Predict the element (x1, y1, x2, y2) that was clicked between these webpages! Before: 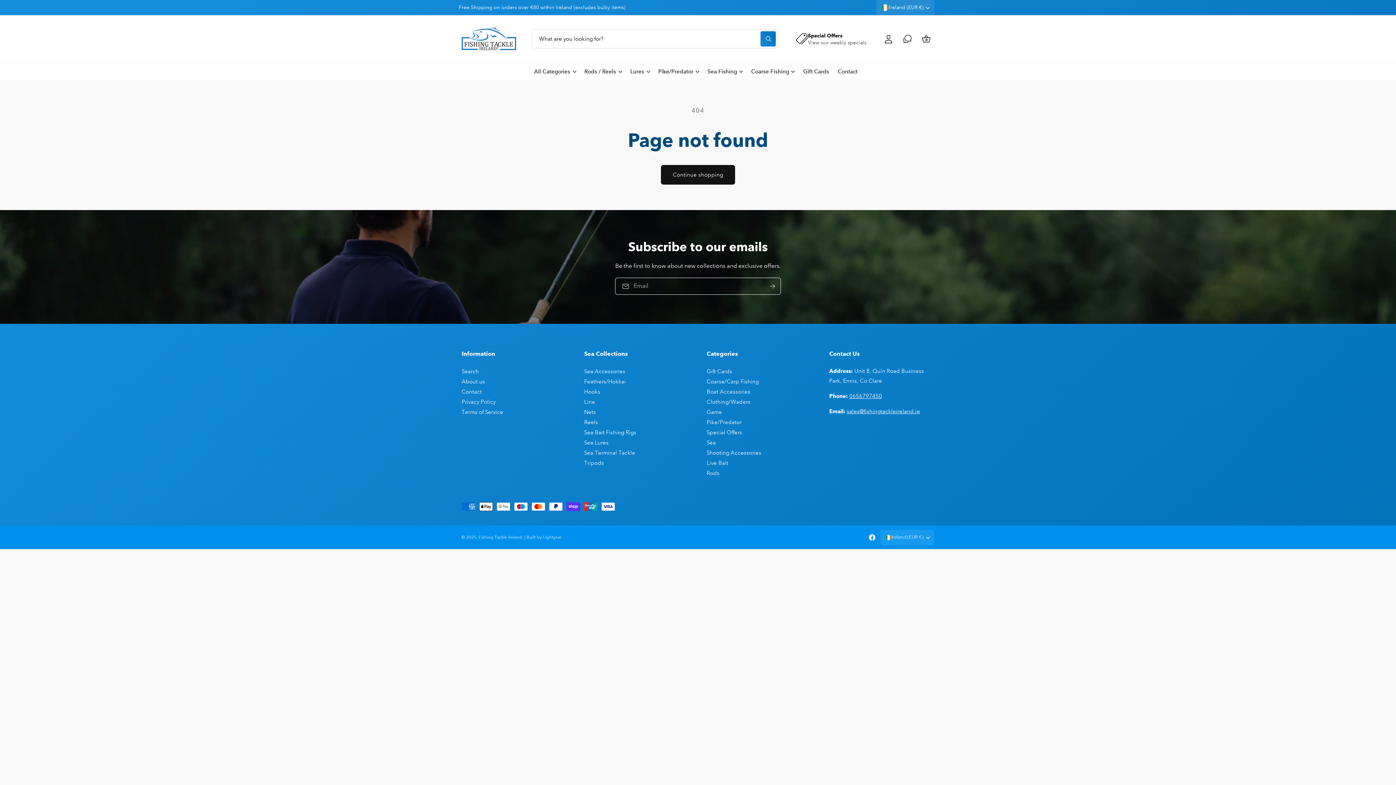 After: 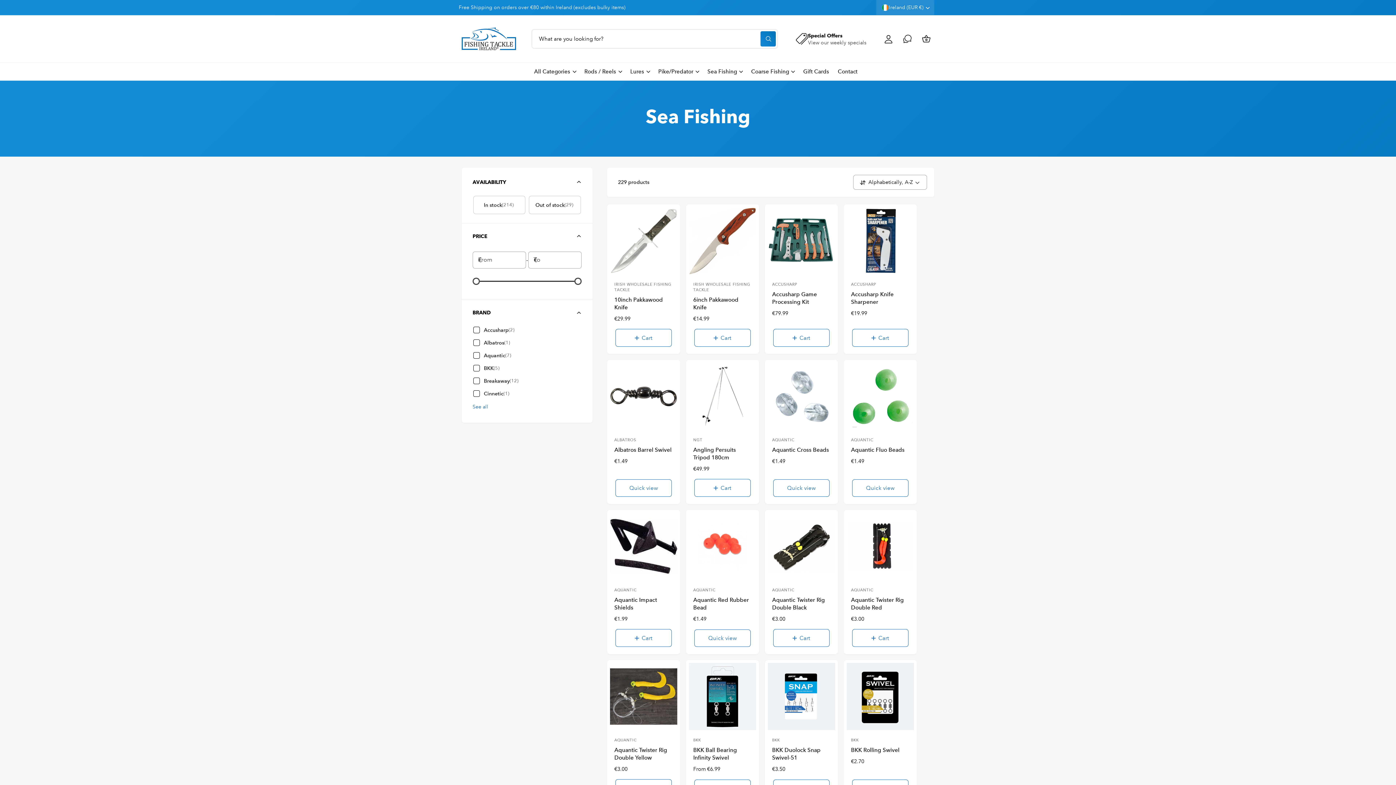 Action: bbox: (703, 62, 746, 80) label: Sea Fishing